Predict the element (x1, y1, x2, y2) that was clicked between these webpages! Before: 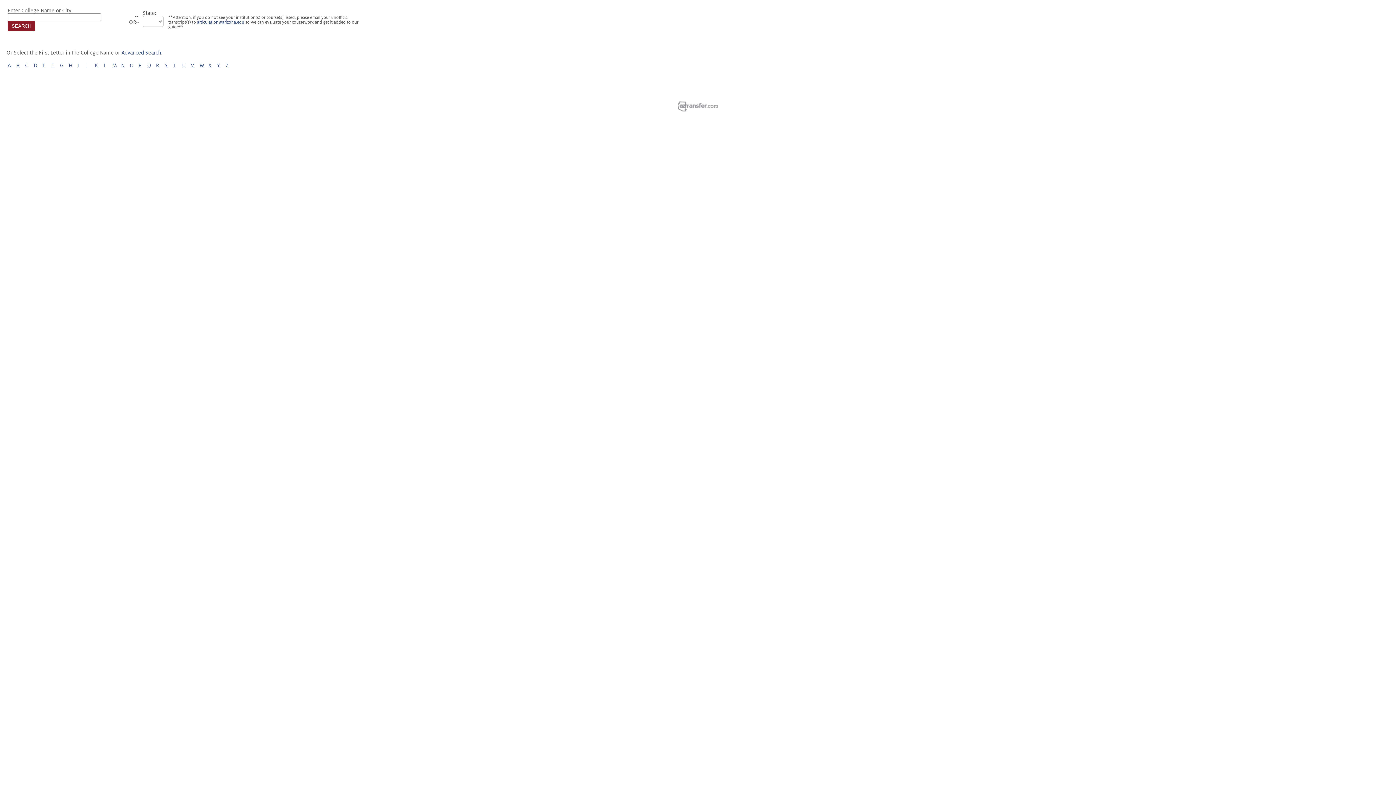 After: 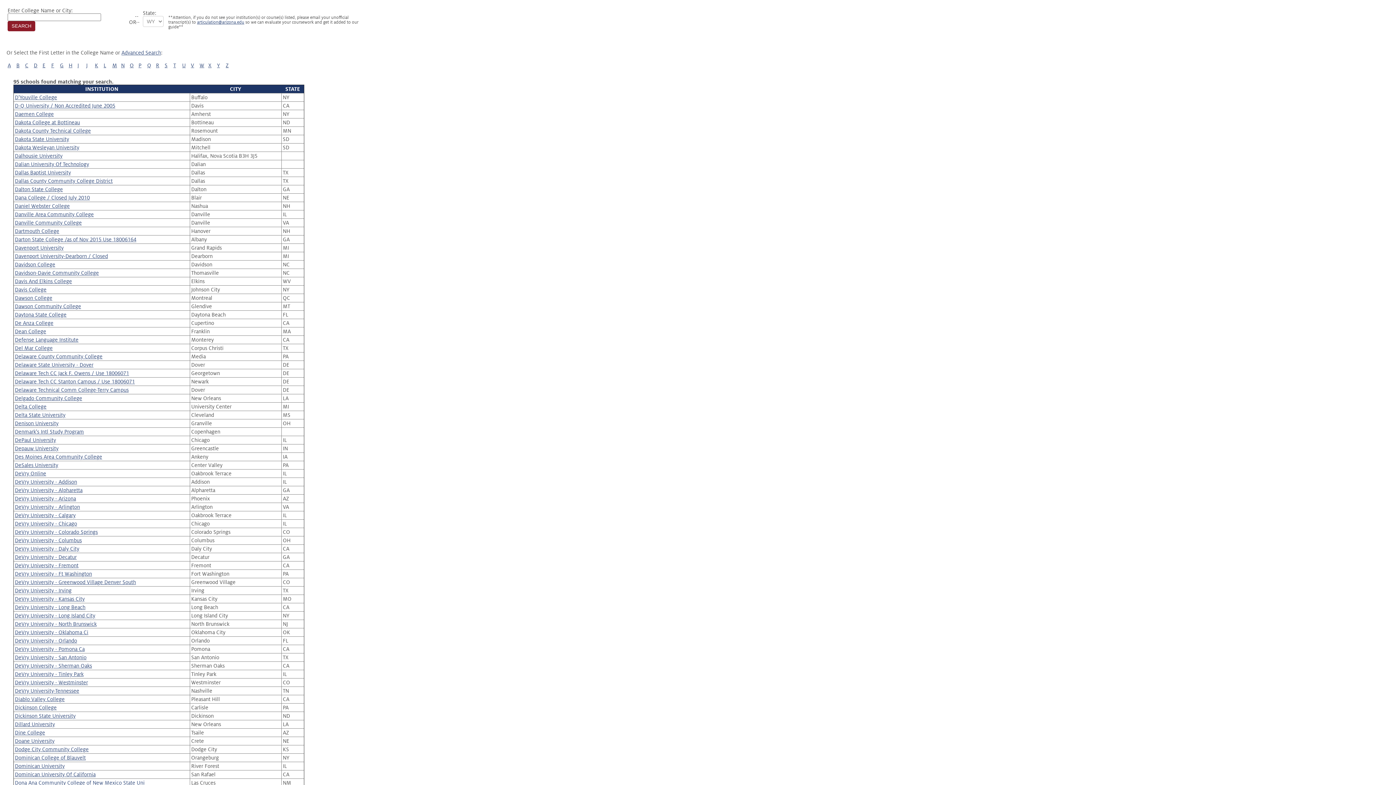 Action: label: D bbox: (33, 62, 37, 68)